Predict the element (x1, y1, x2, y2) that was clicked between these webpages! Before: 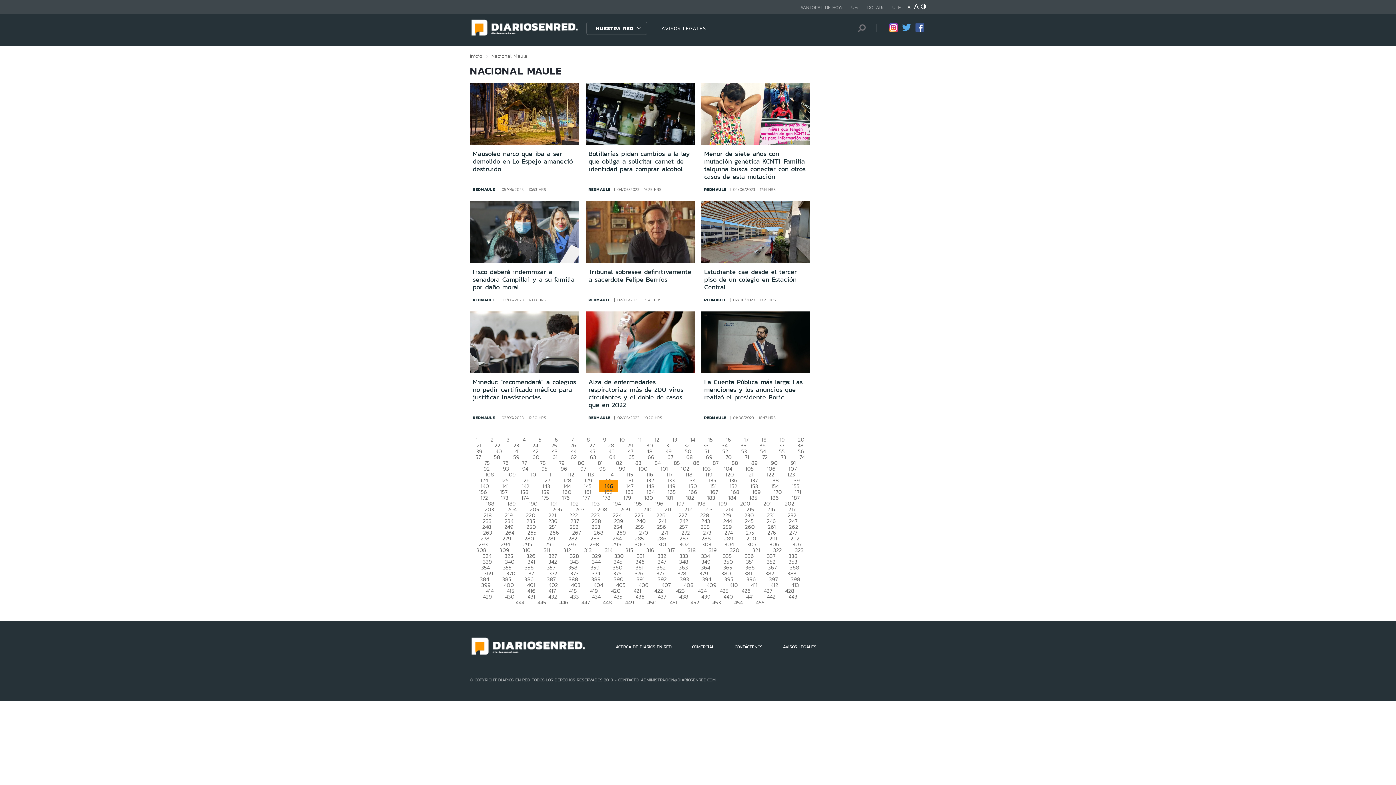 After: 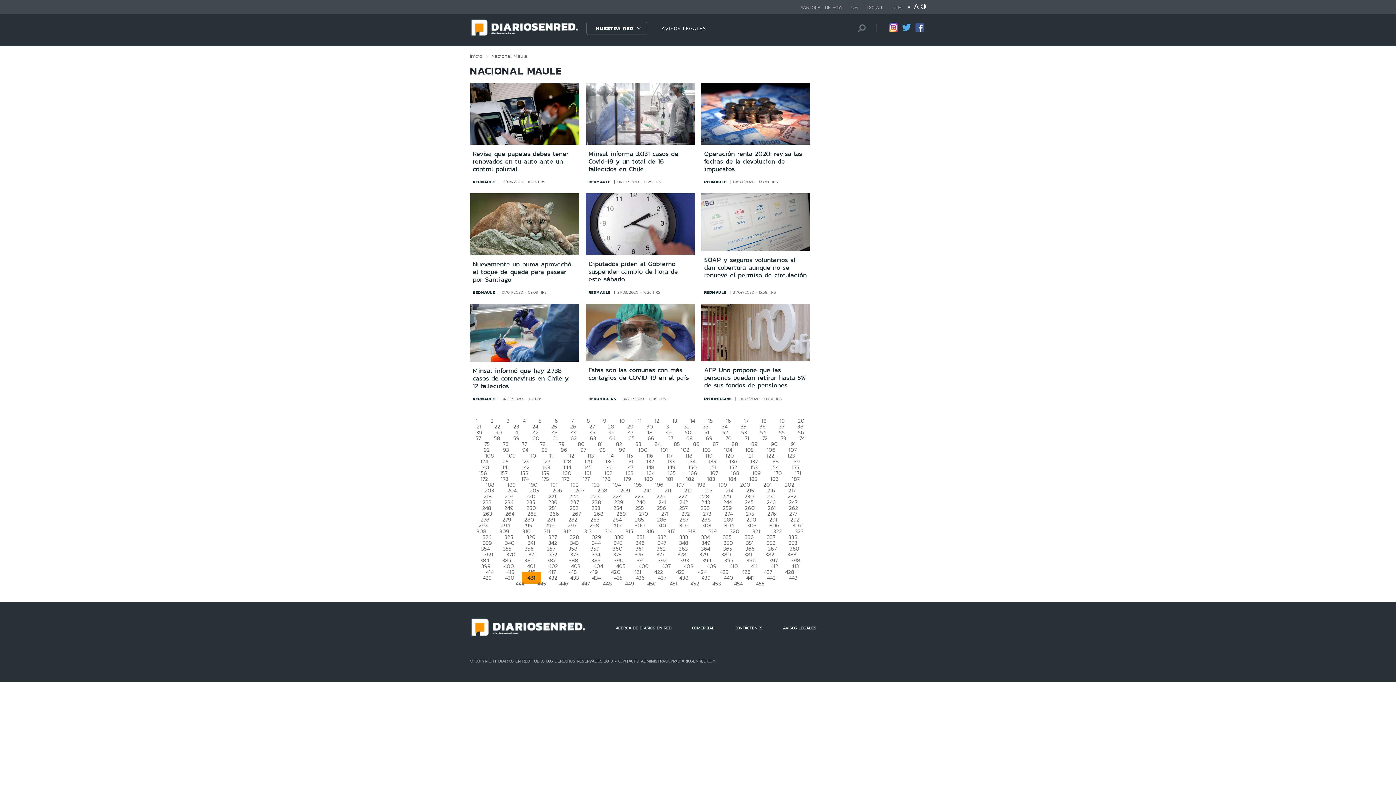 Action: bbox: (522, 591, 540, 602) label: 431